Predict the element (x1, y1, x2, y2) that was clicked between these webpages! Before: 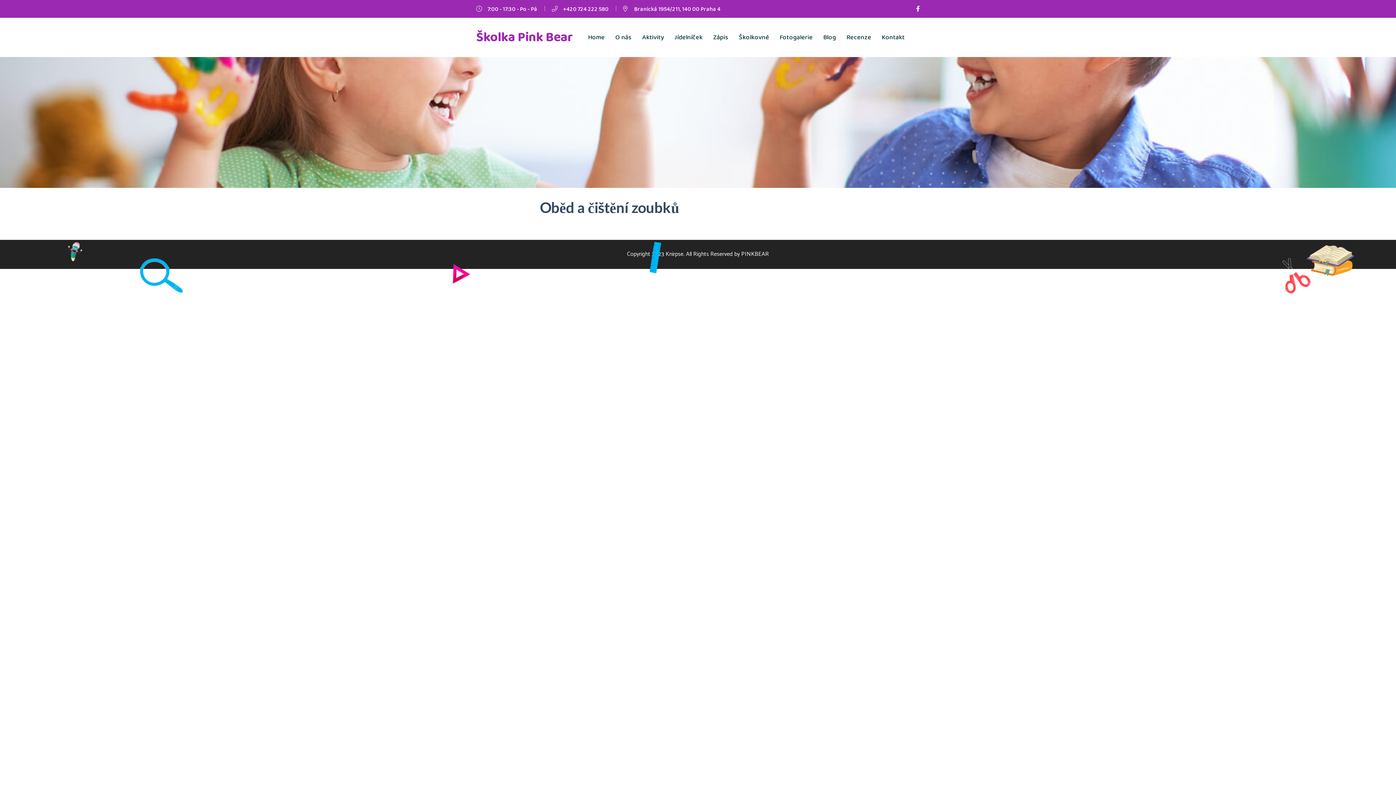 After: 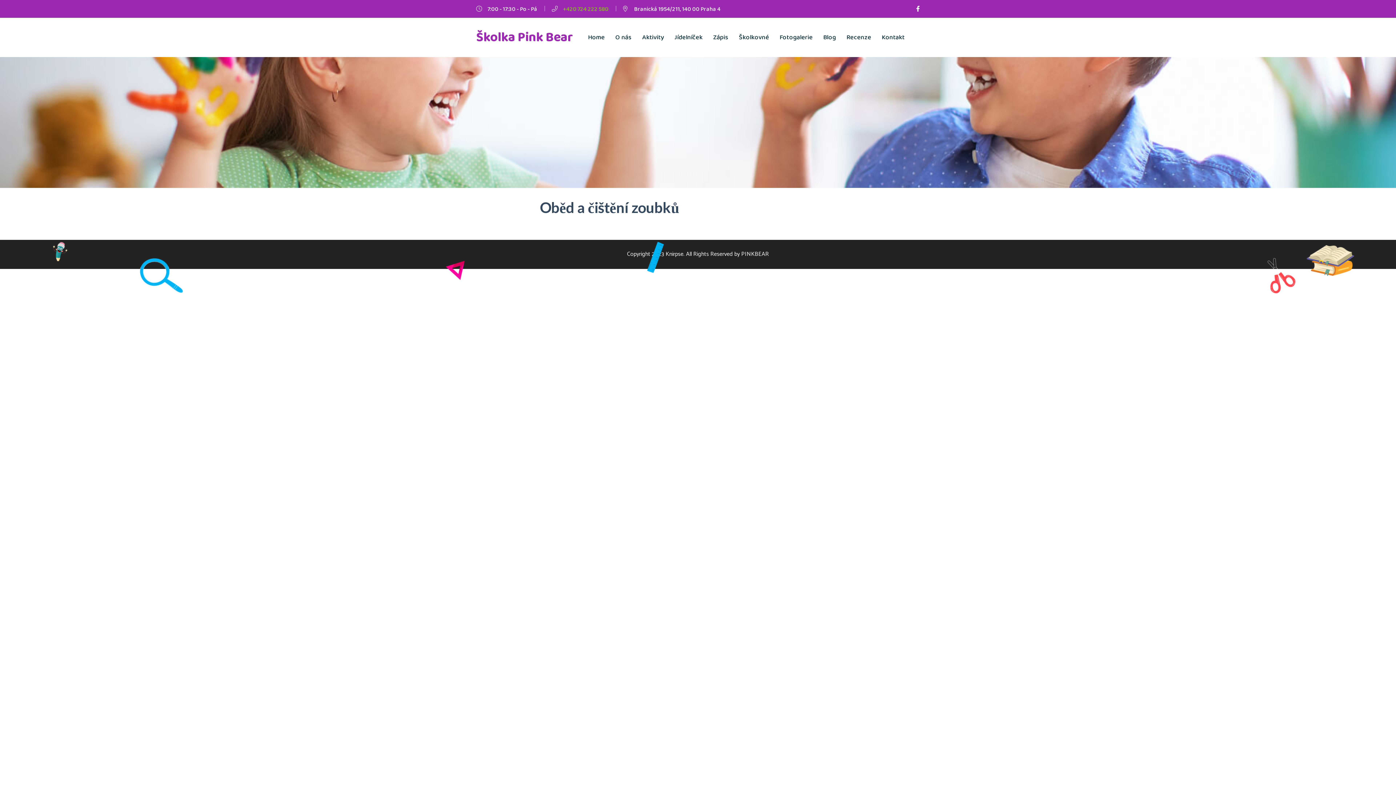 Action: label: +420 724 222 580 bbox: (563, 4, 608, 13)